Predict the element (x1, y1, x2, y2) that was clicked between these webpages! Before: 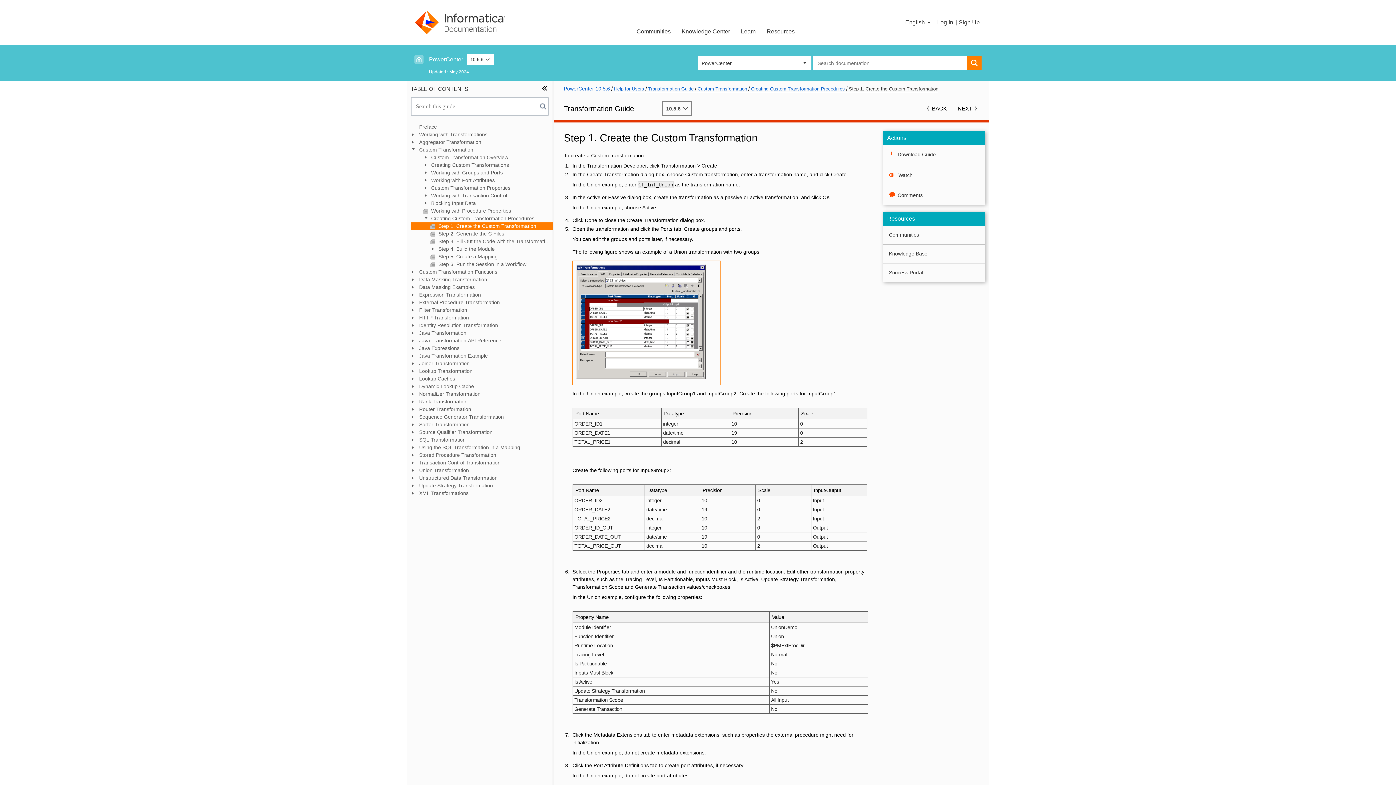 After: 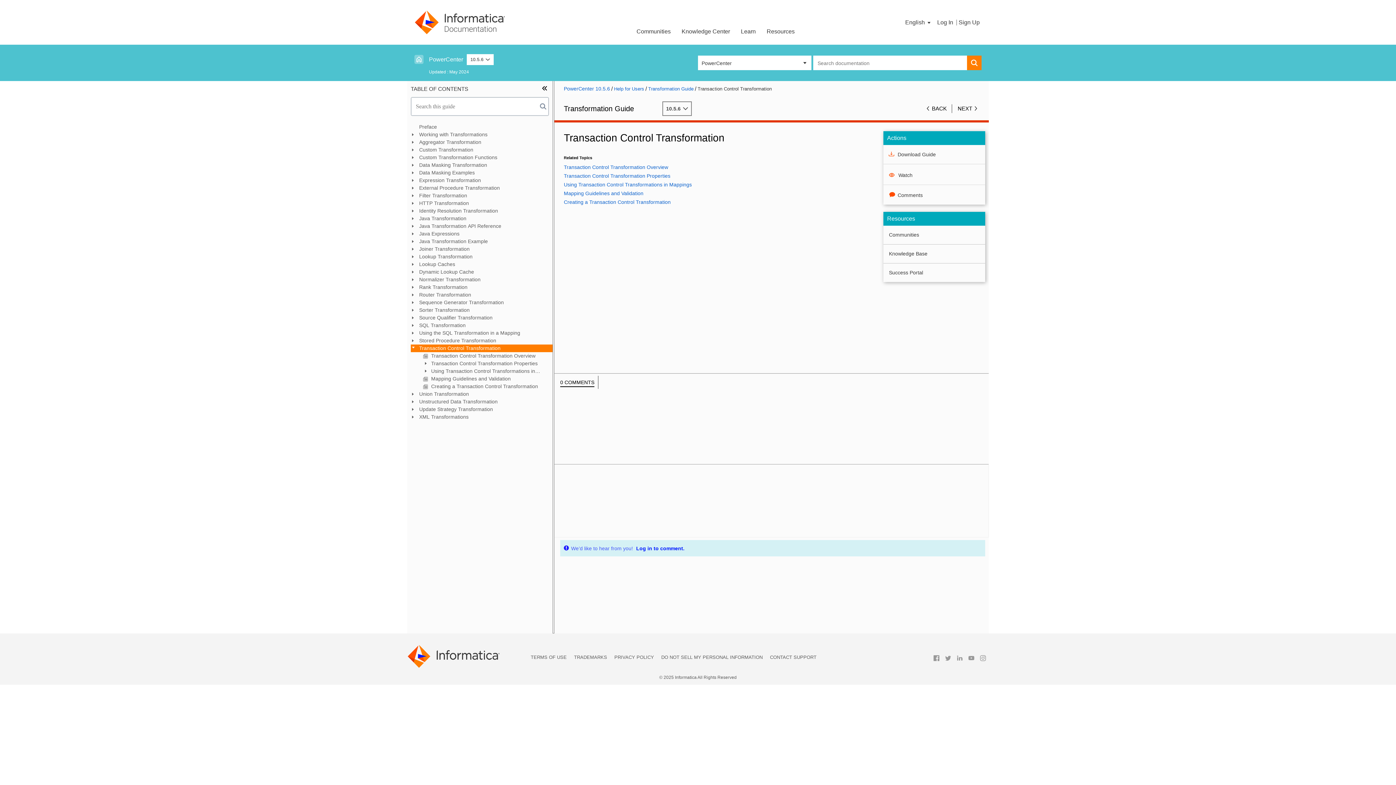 Action: label: Transaction Control Transformation bbox: (410, 459, 552, 466)